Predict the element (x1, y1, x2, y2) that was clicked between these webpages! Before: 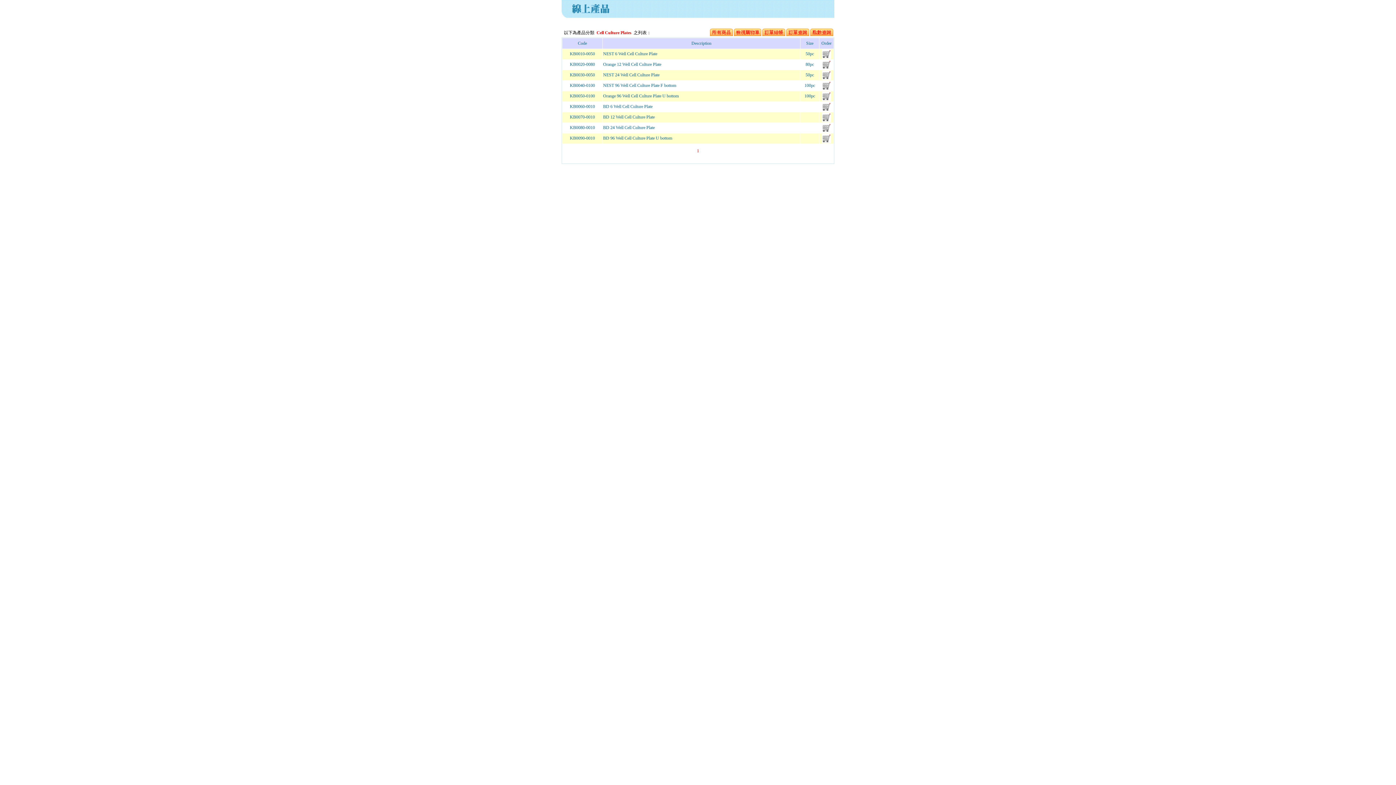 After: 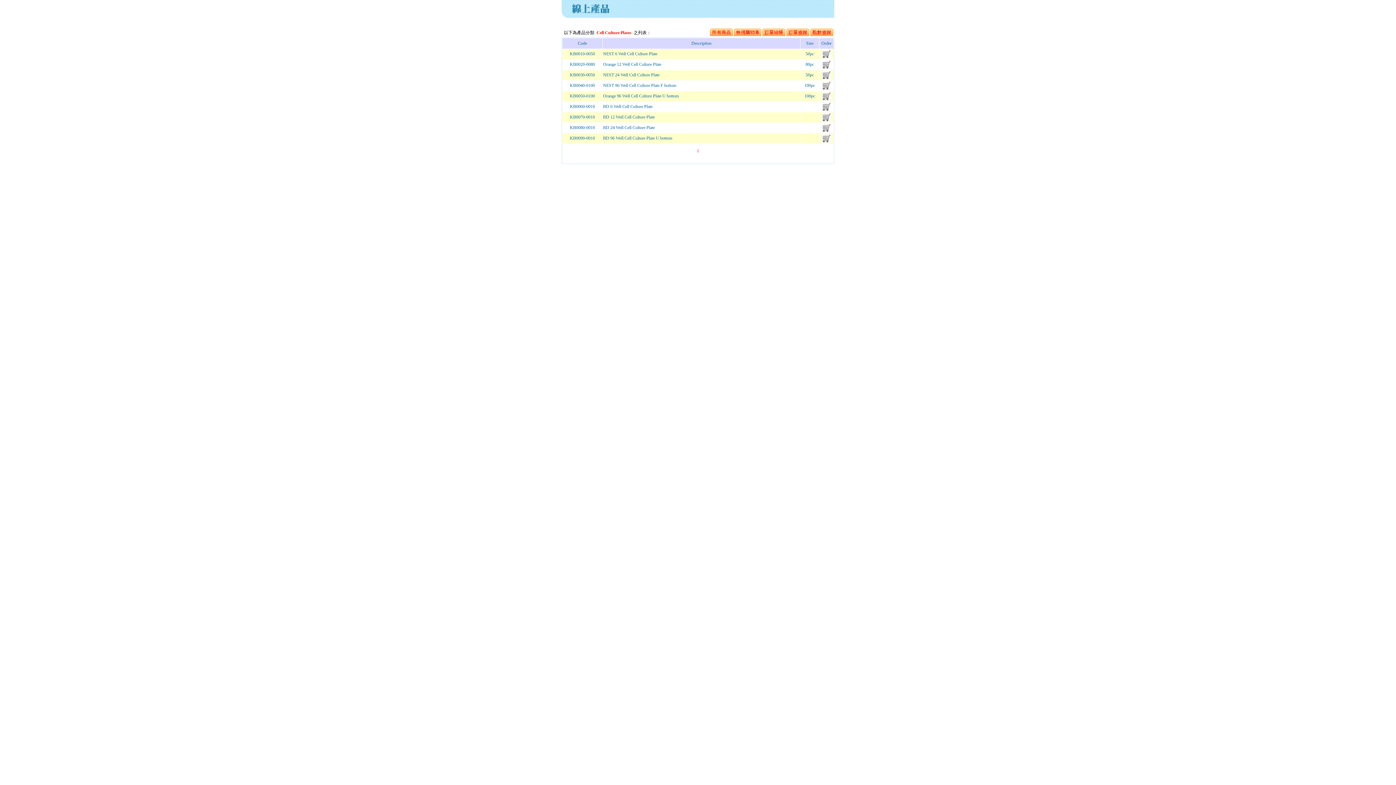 Action: bbox: (734, 32, 761, 37)